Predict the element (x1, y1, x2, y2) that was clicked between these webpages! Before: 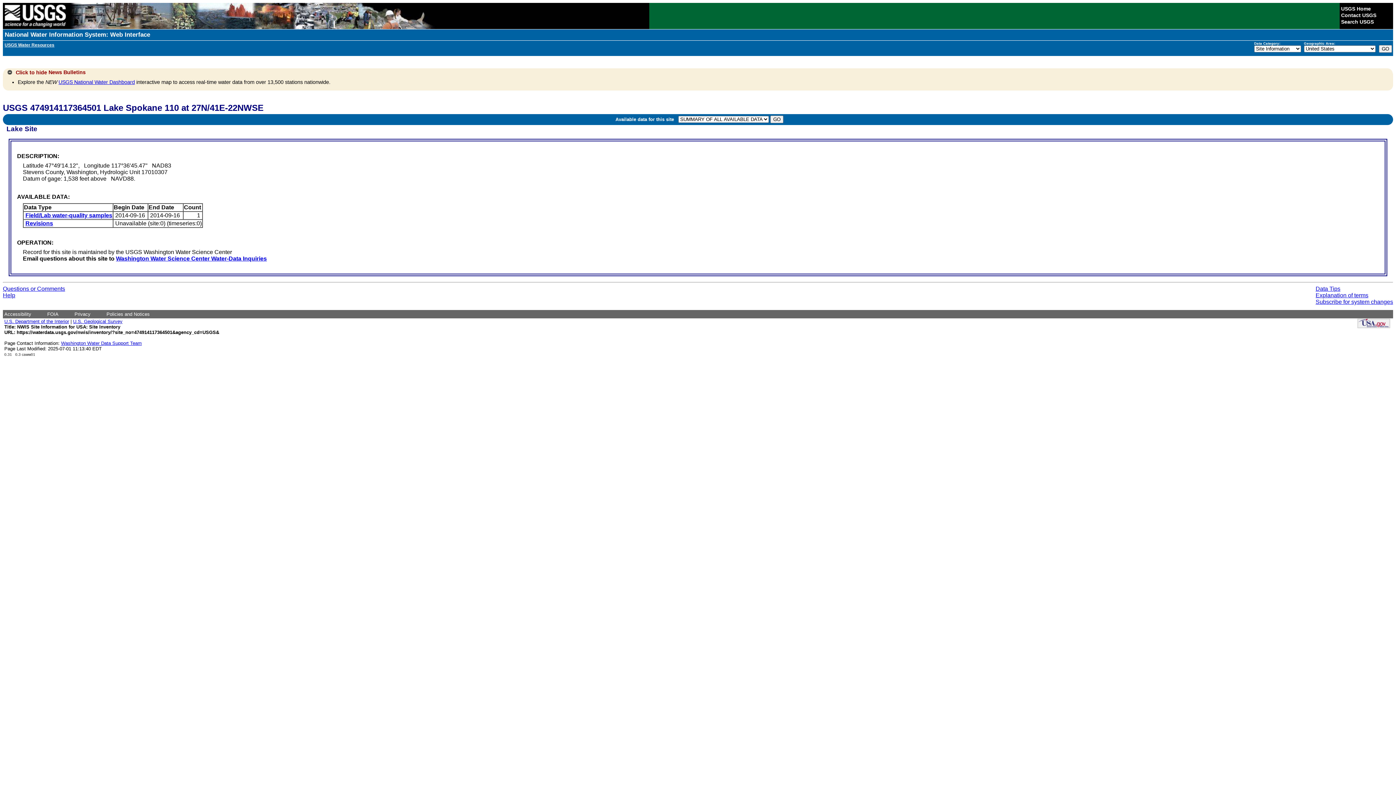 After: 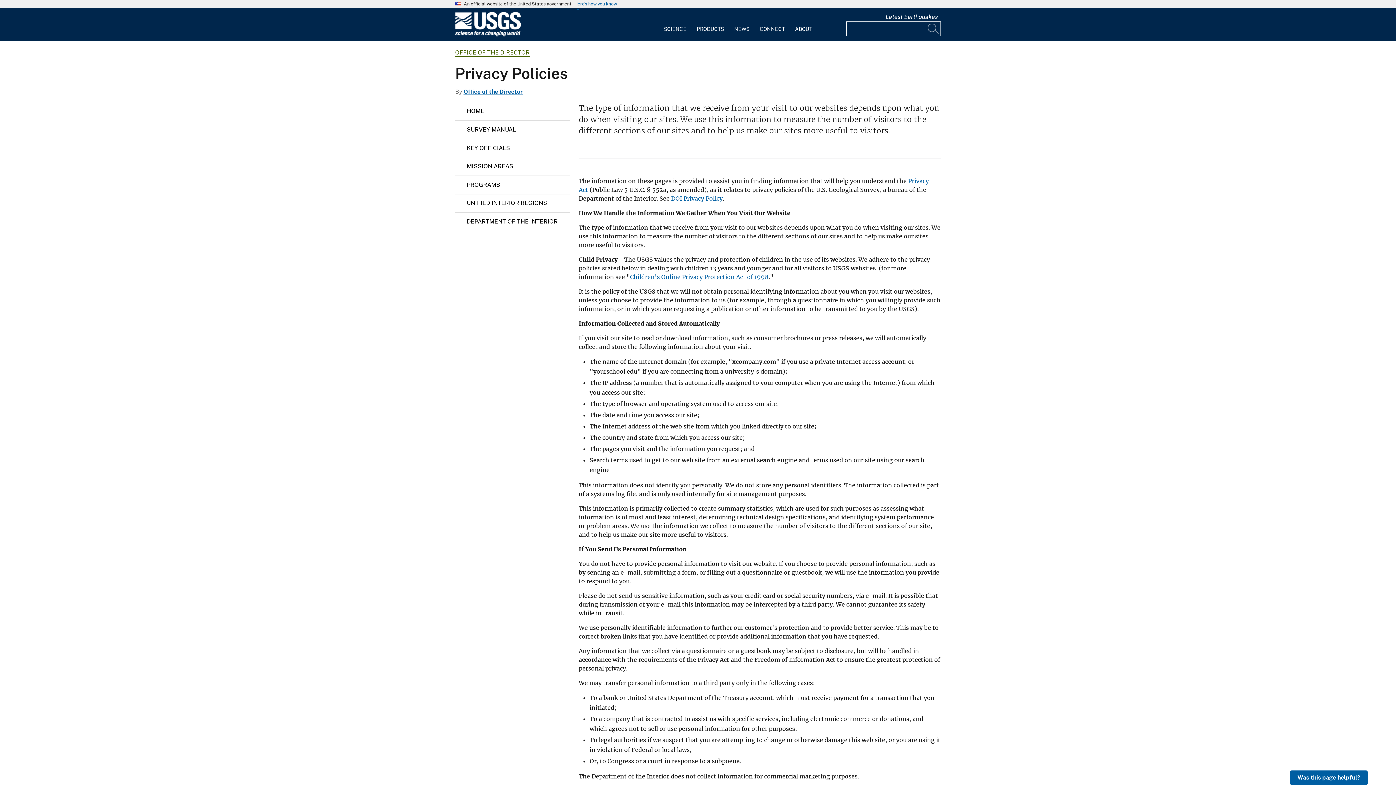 Action: bbox: (74, 311, 90, 317) label: Privacy